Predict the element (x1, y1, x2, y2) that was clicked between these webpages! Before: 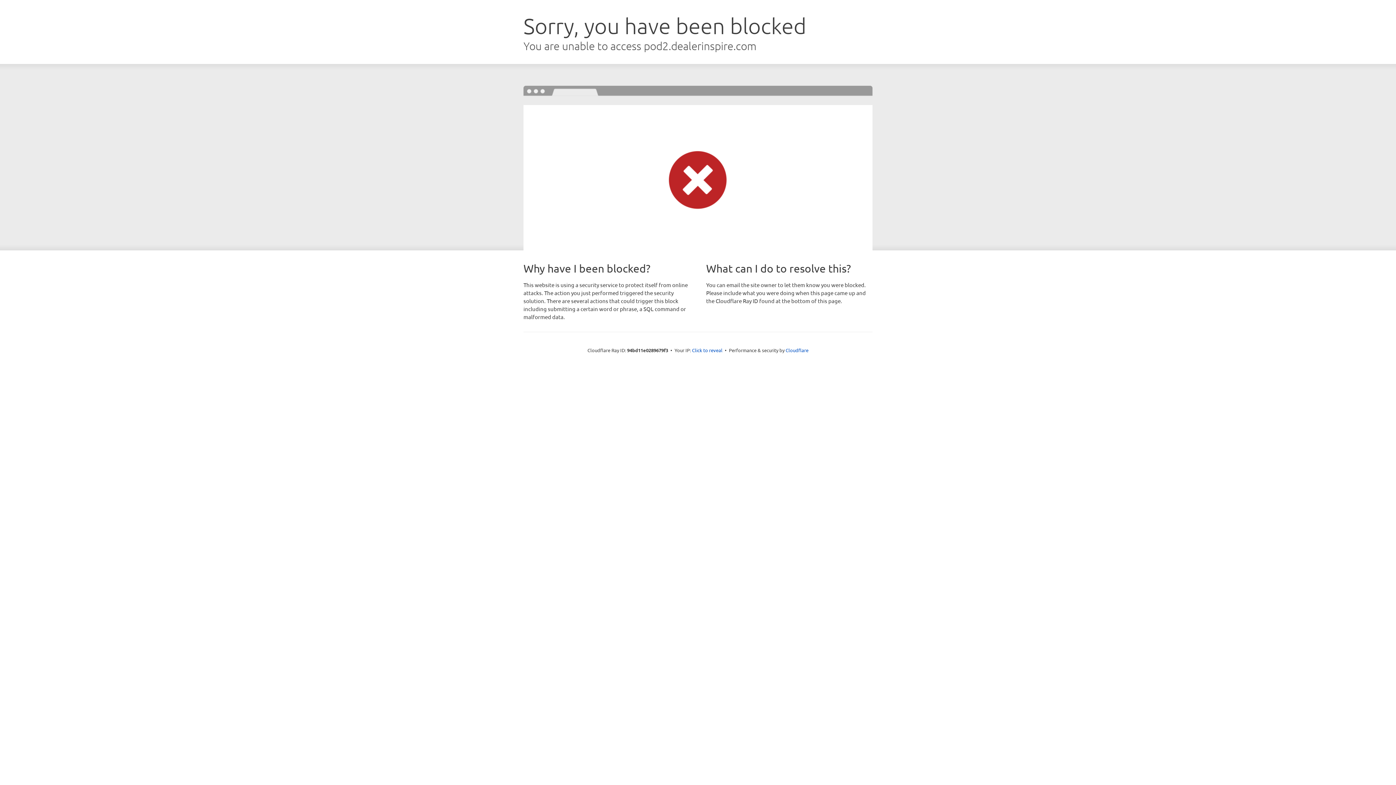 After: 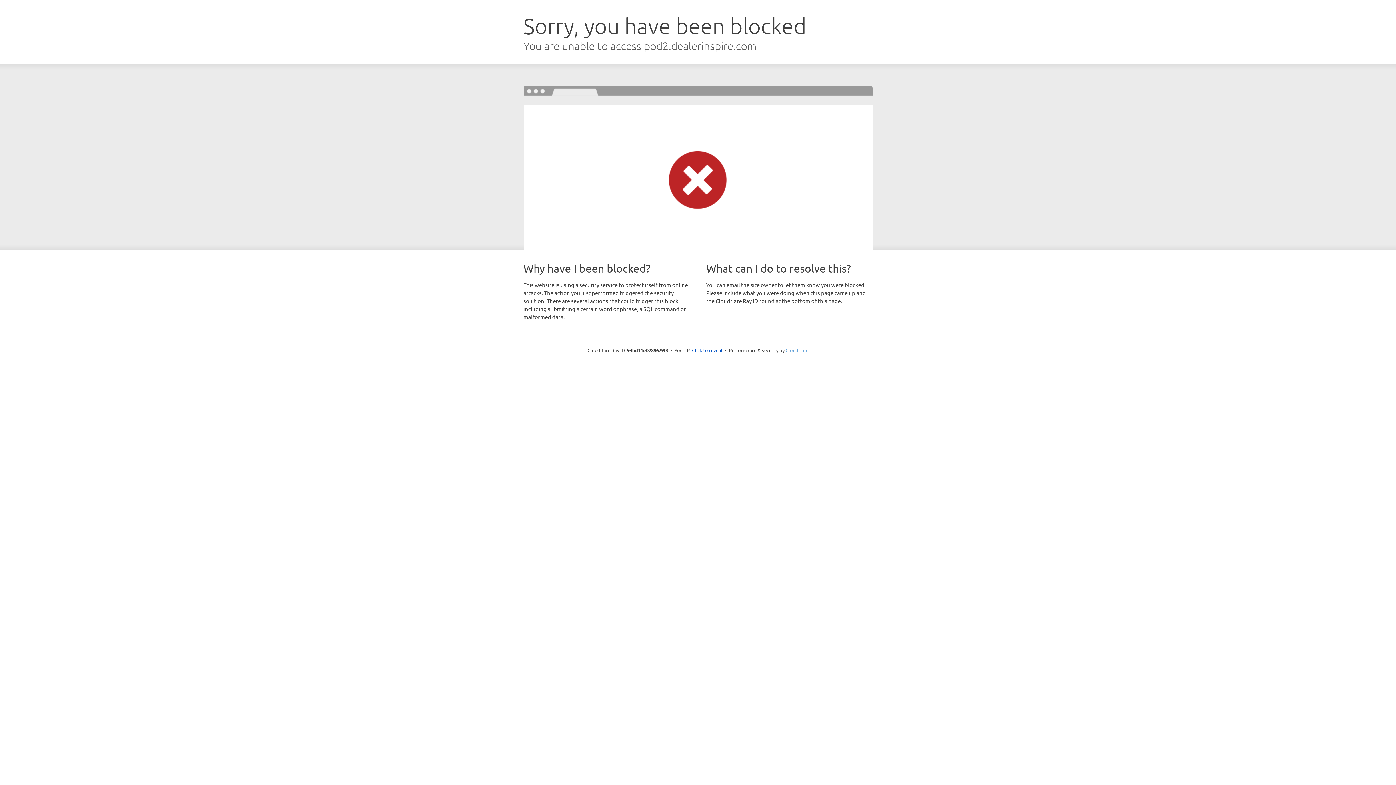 Action: label: Cloudflare bbox: (785, 347, 808, 353)